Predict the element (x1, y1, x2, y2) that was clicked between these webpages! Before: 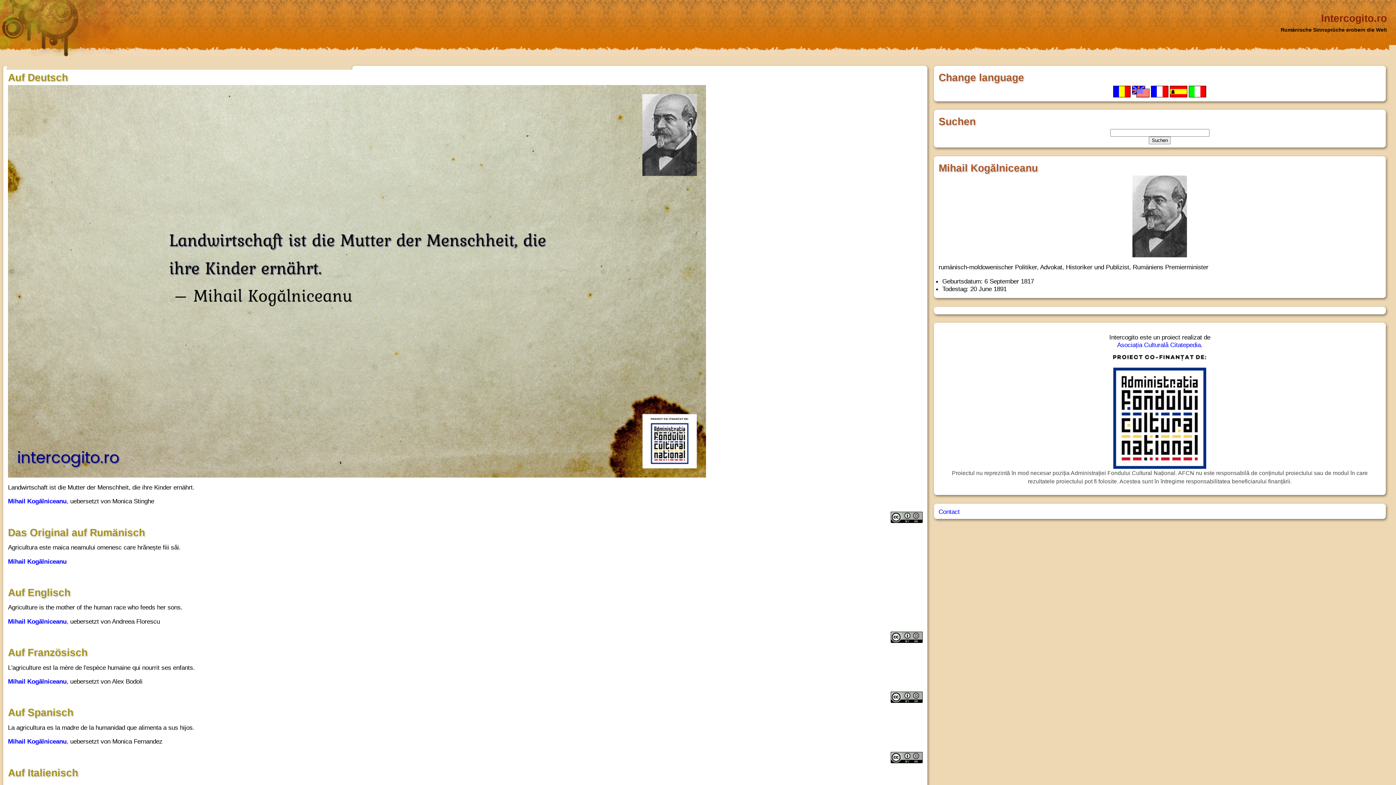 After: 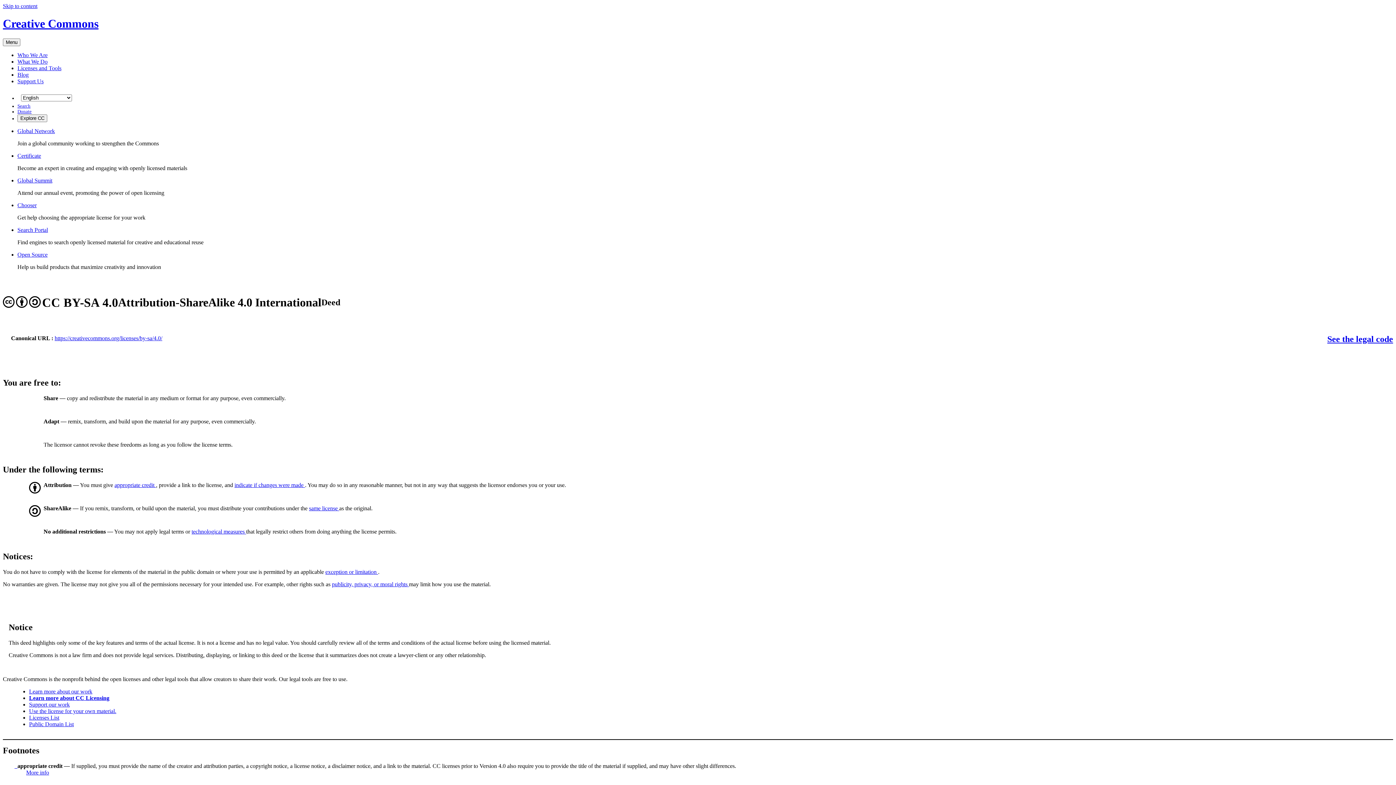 Action: bbox: (890, 517, 922, 524)